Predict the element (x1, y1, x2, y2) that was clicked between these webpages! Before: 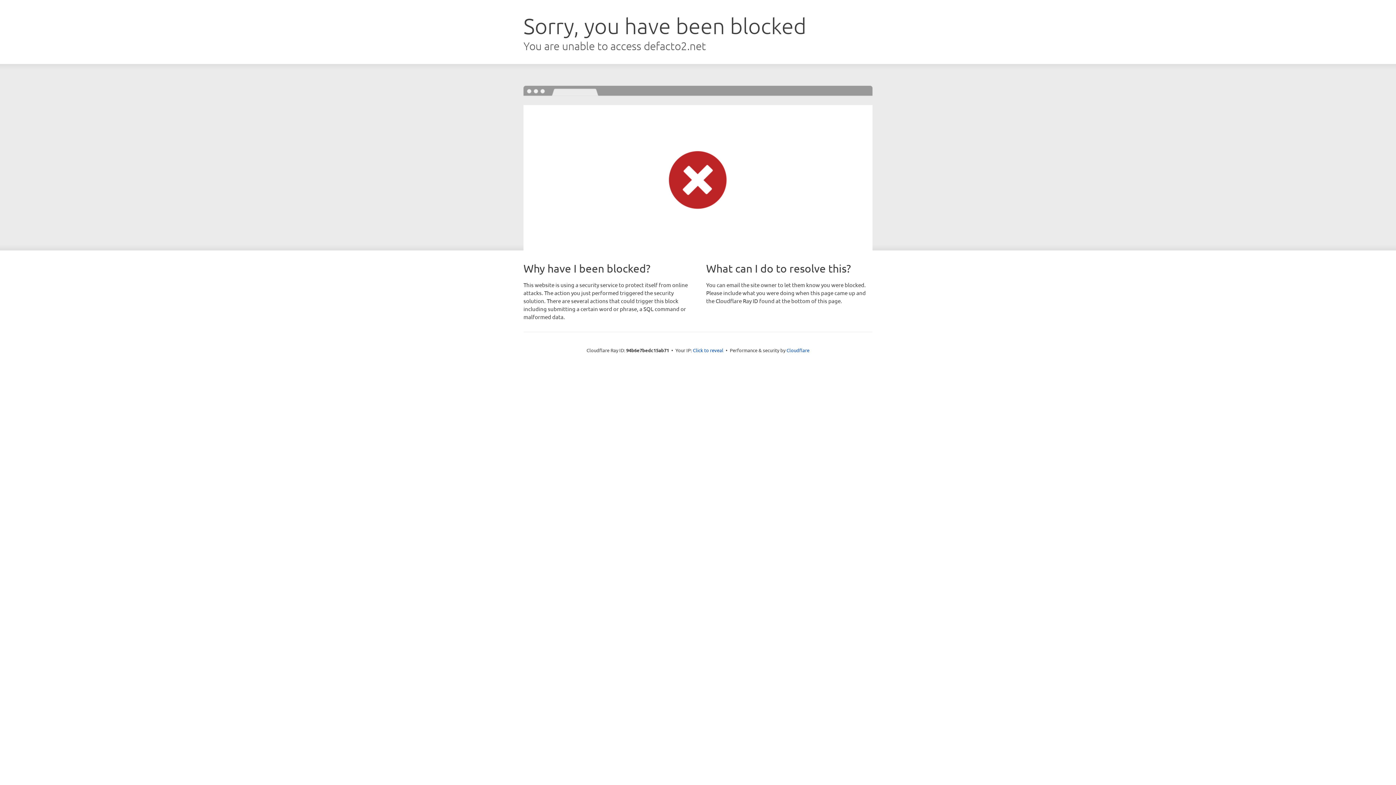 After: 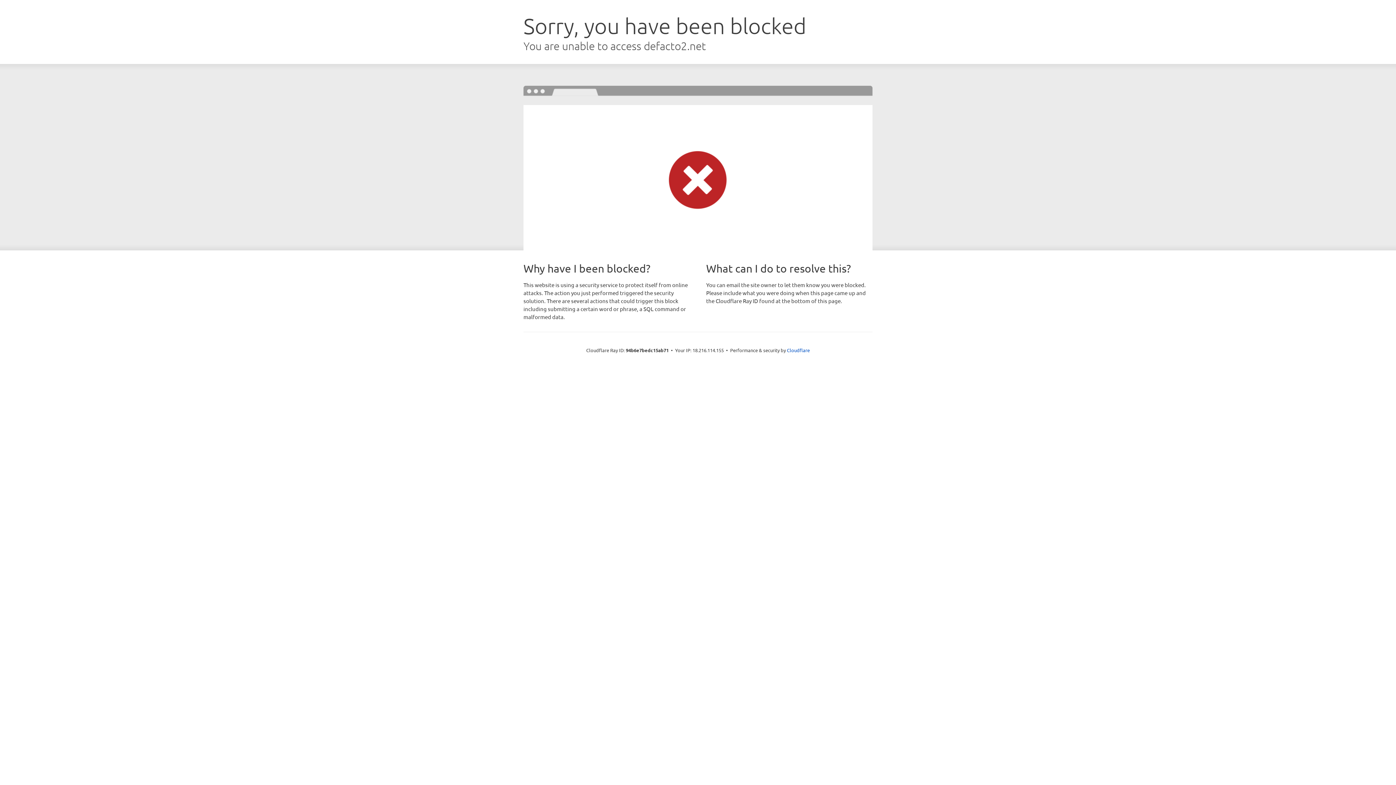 Action: bbox: (693, 346, 723, 353) label: Click to reveal